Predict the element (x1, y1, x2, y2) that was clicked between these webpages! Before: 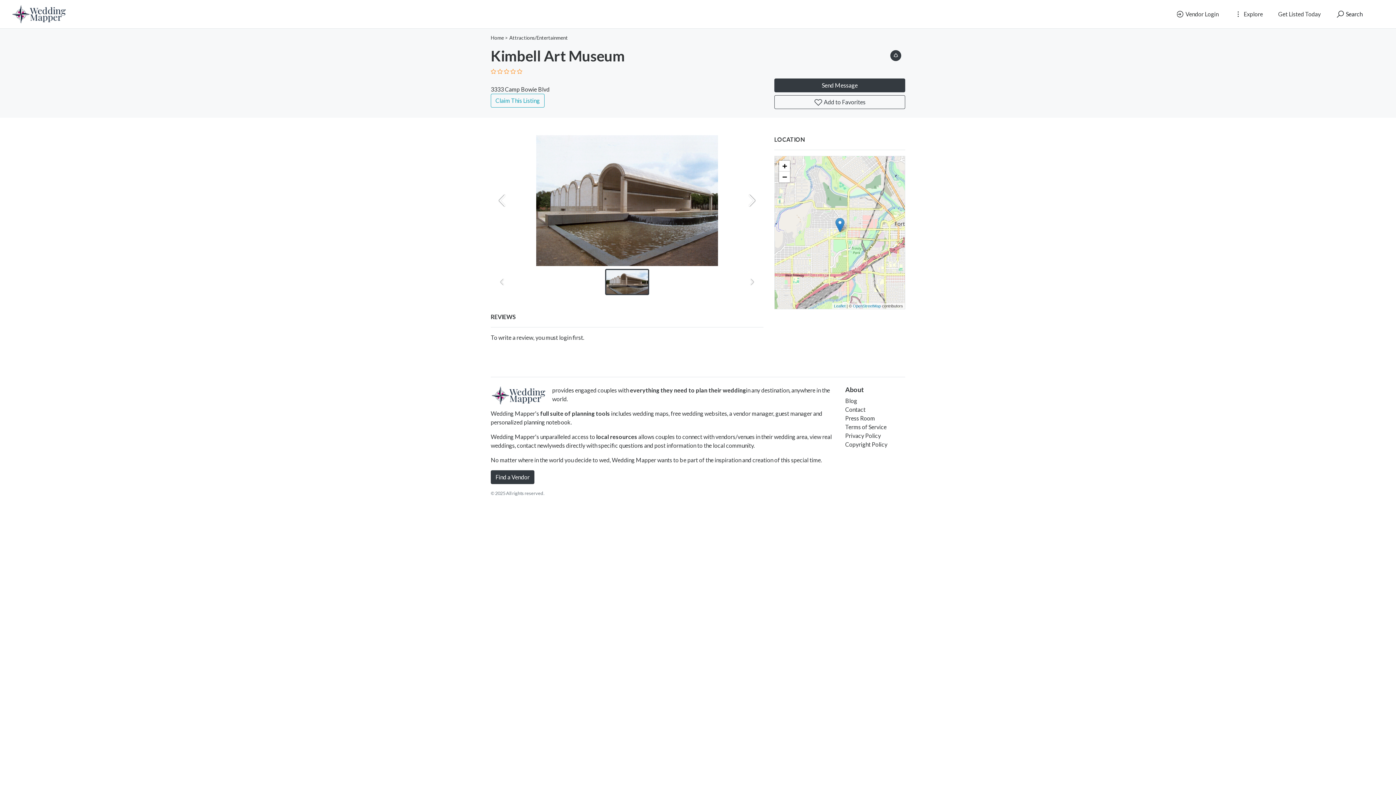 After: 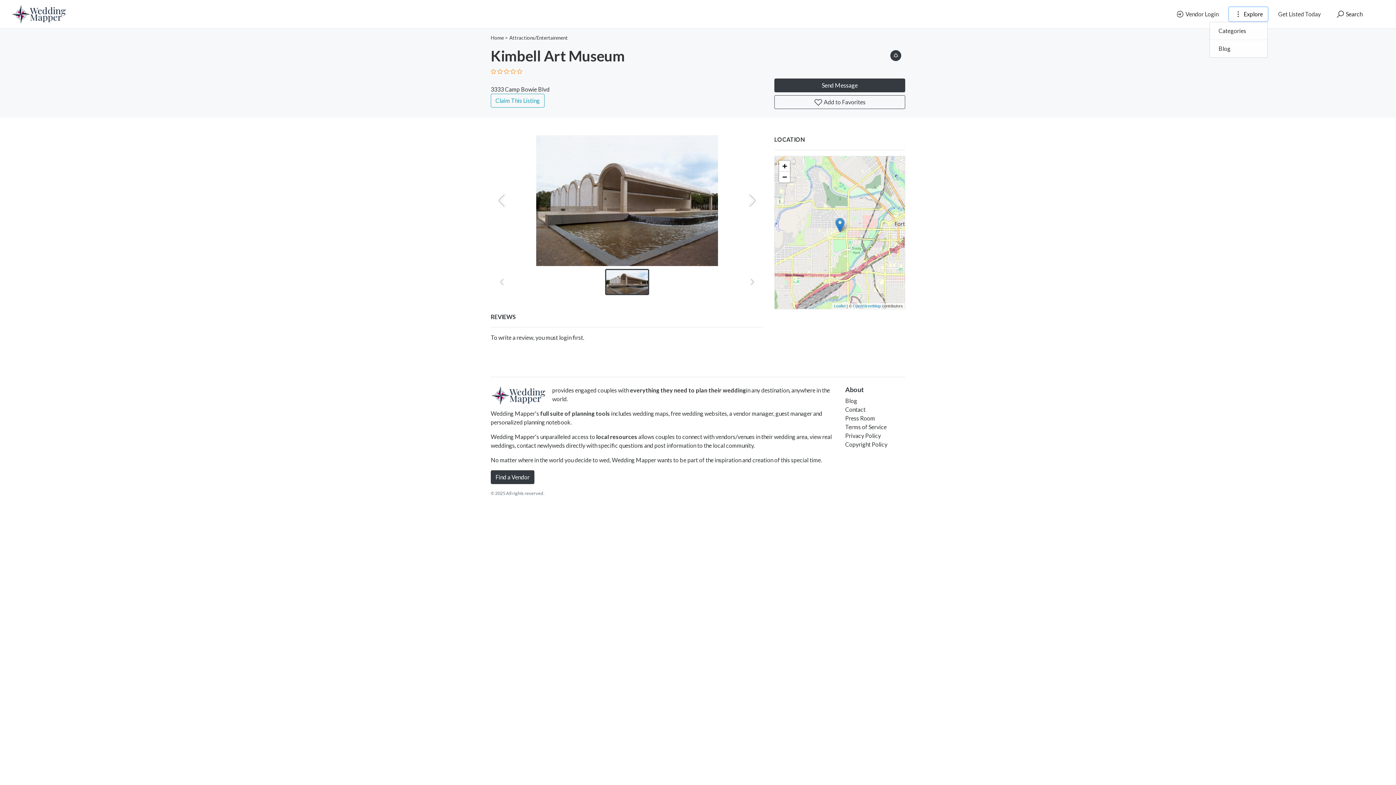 Action: bbox: (1229, 7, 1268, 21) label:  Explore